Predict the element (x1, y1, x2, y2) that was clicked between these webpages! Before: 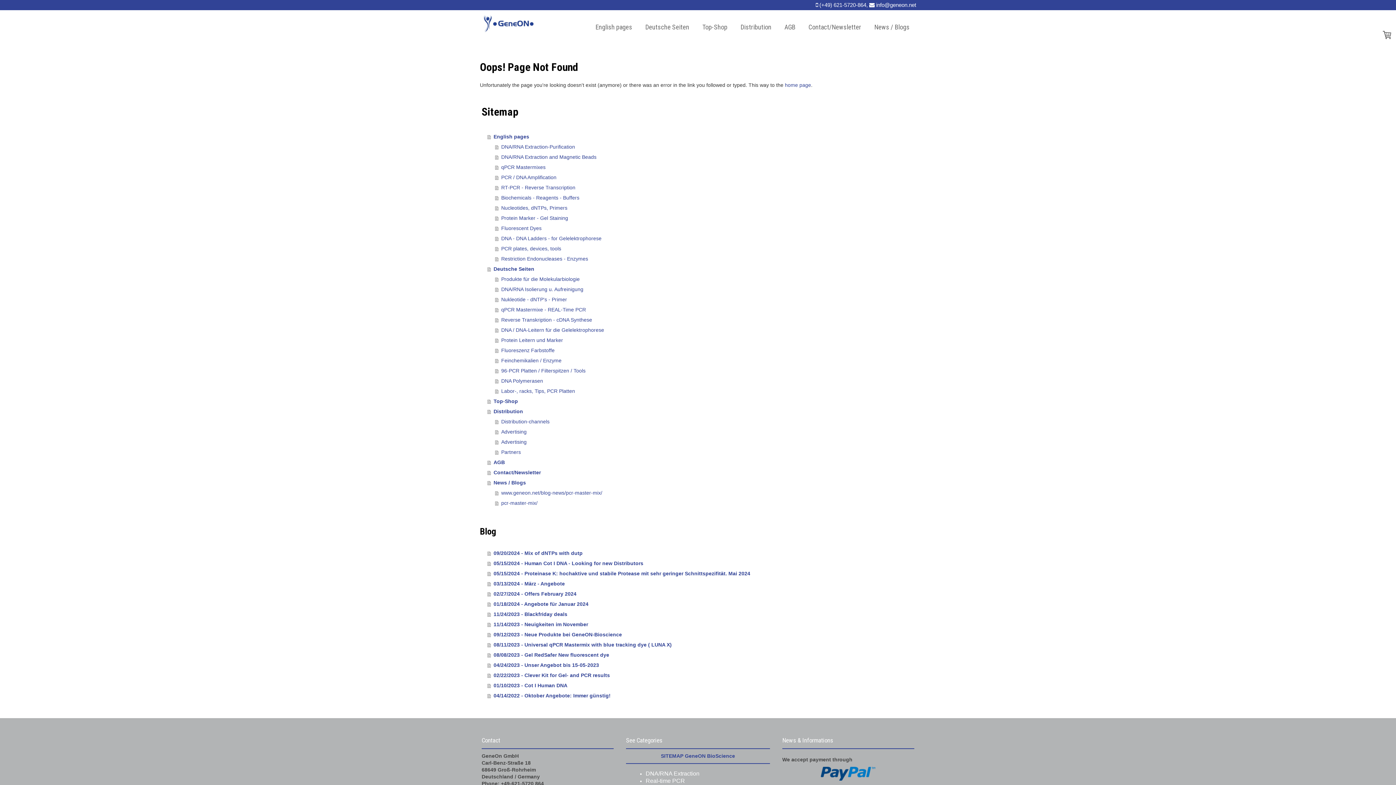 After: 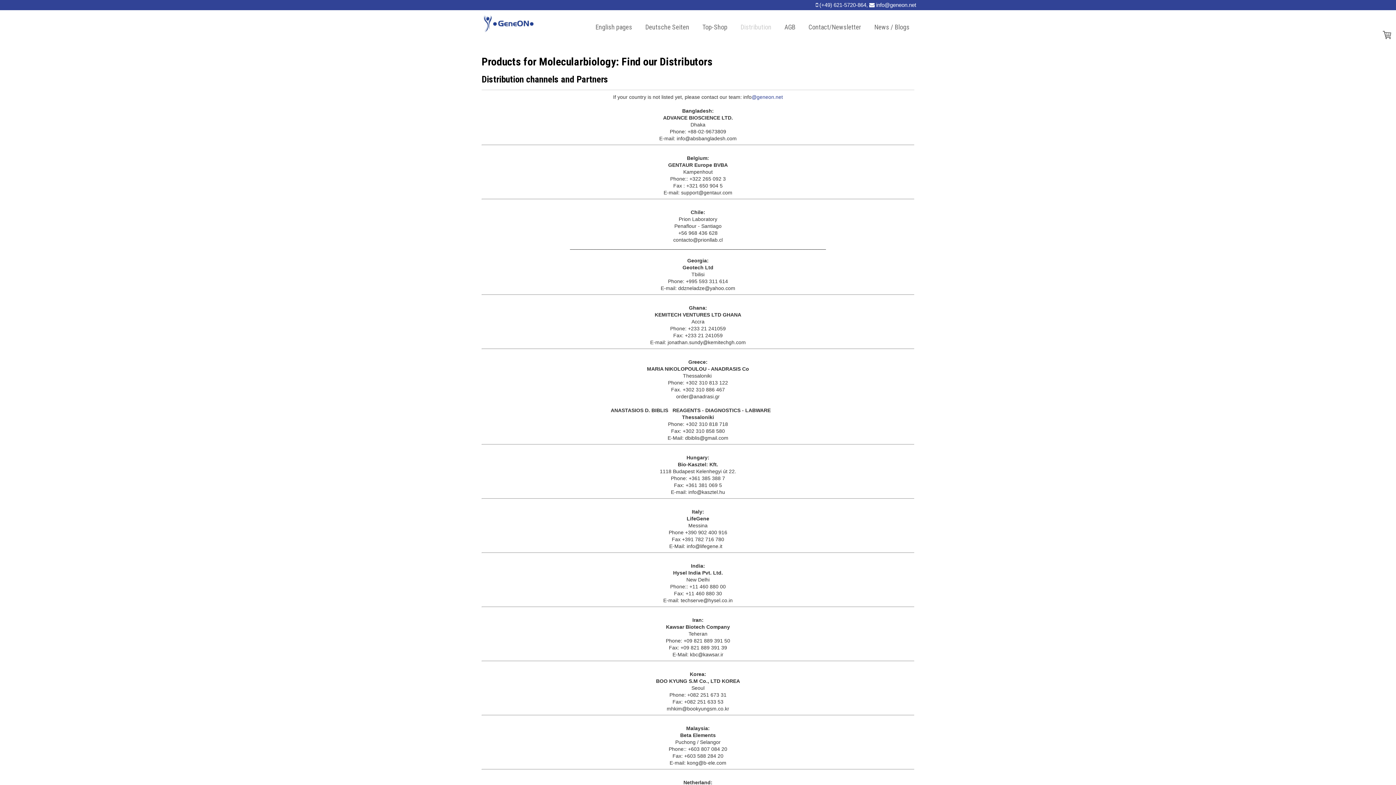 Action: bbox: (734, 12, 778, 41) label: Distribution